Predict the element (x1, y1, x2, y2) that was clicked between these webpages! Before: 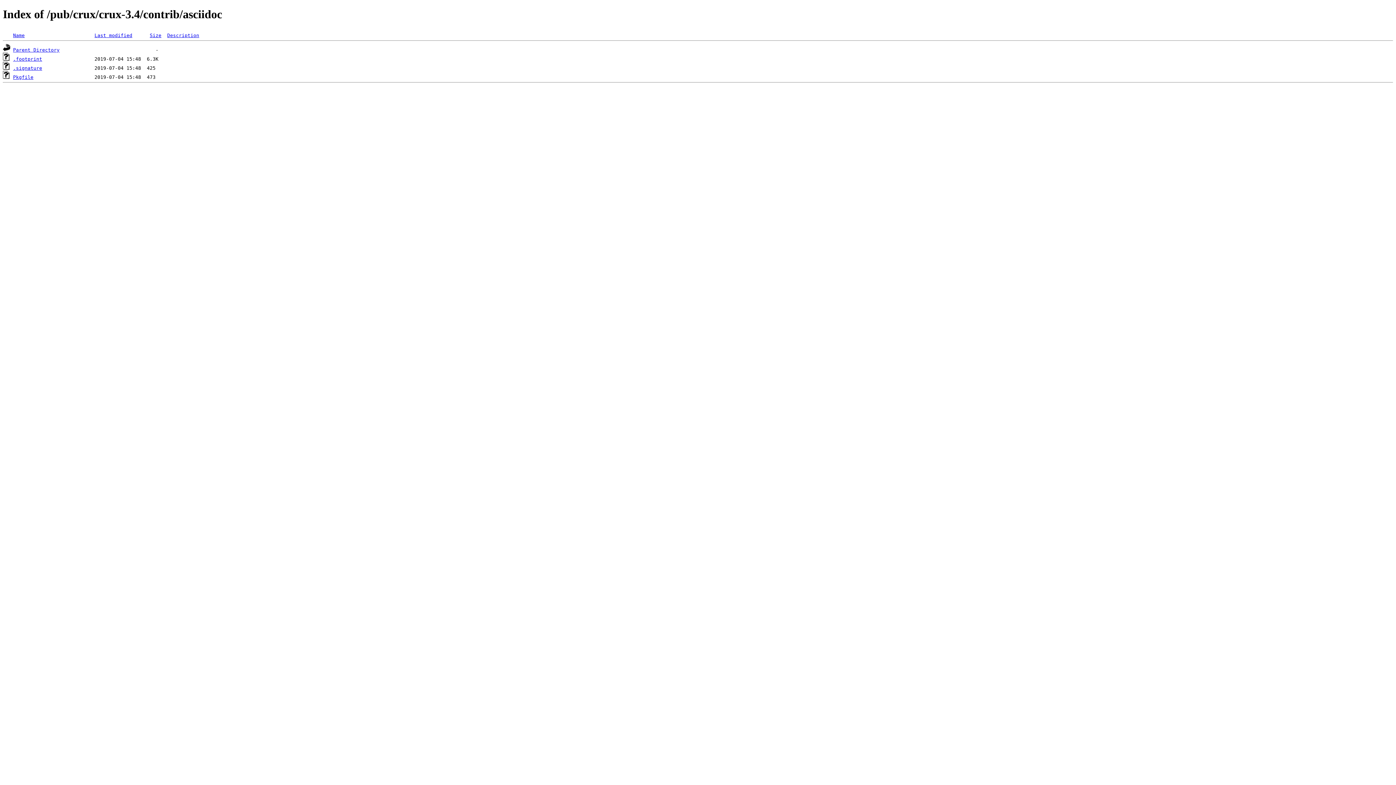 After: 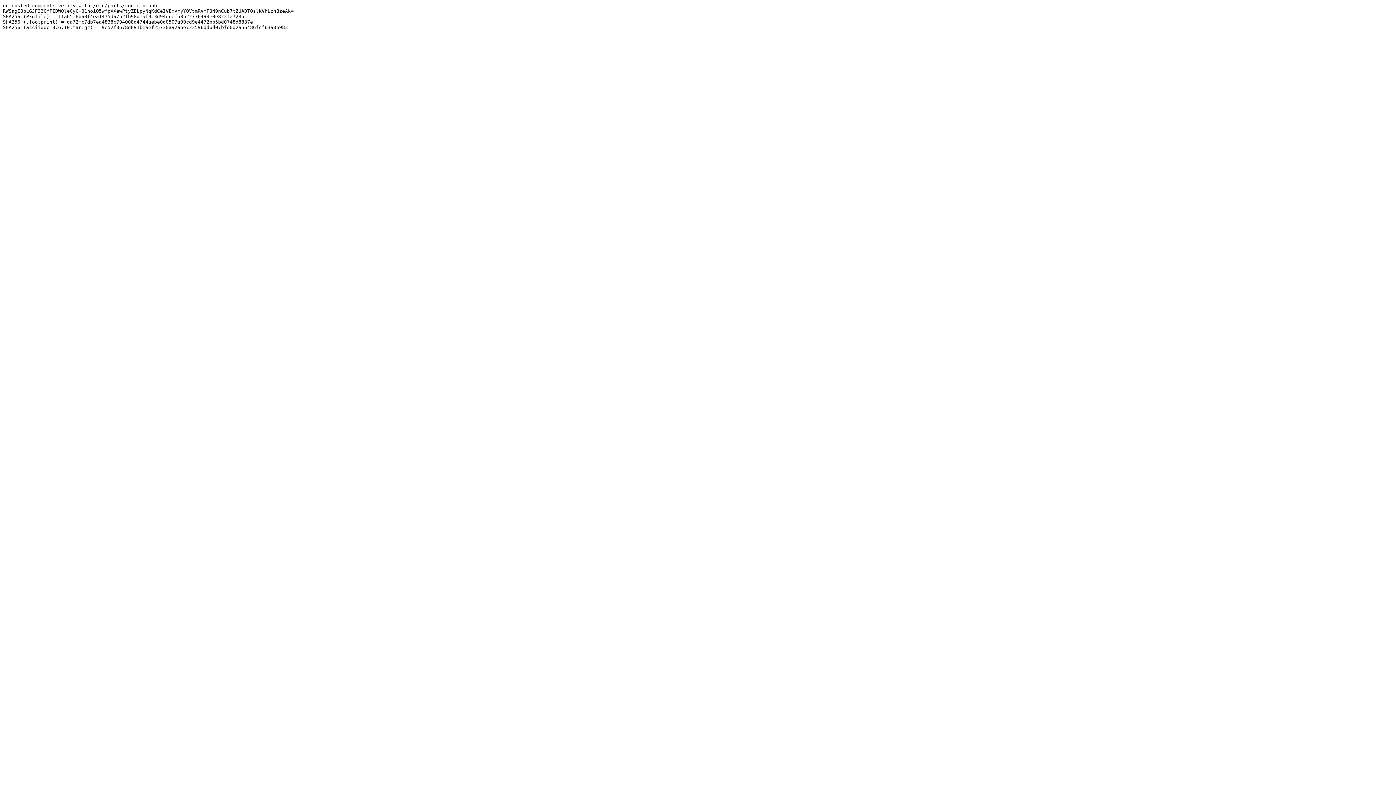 Action: label: .signature bbox: (13, 65, 42, 70)